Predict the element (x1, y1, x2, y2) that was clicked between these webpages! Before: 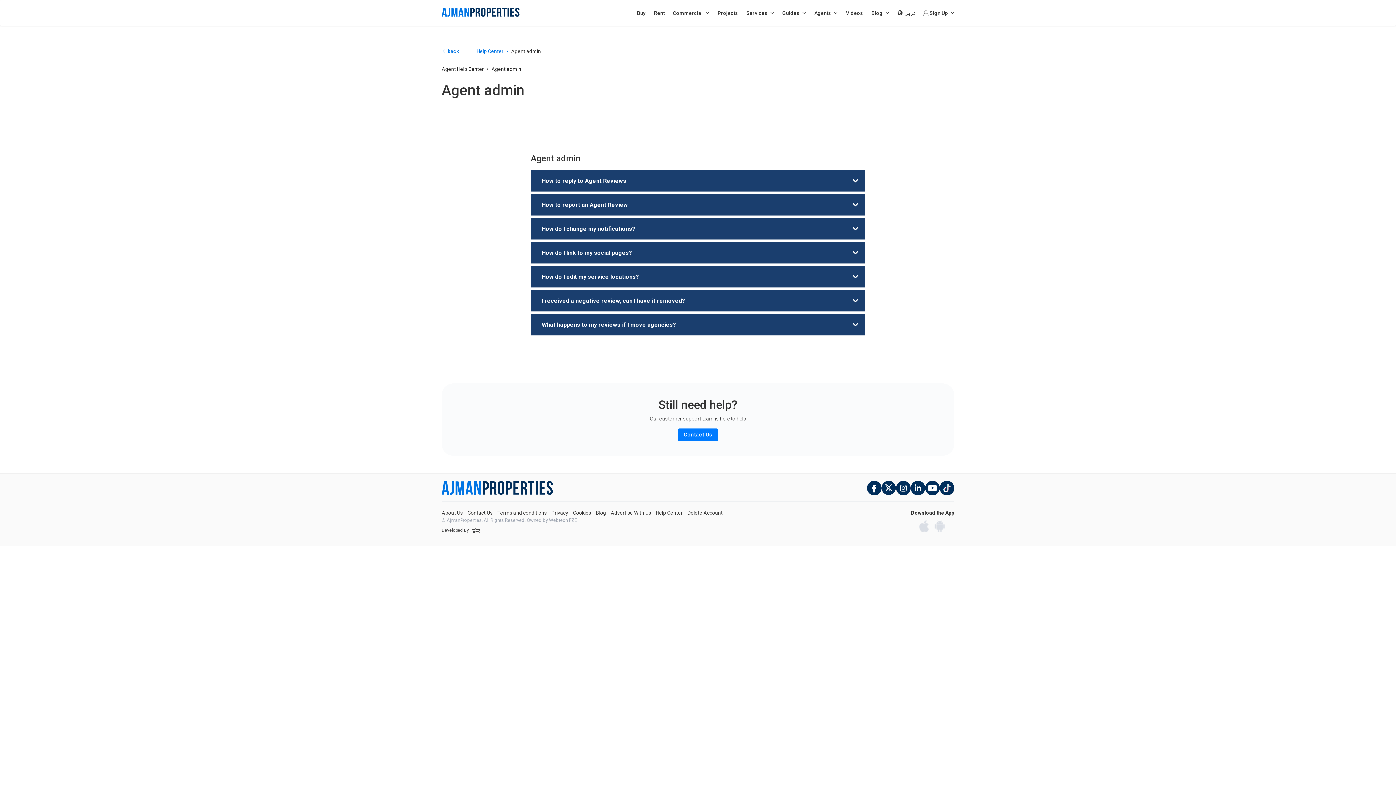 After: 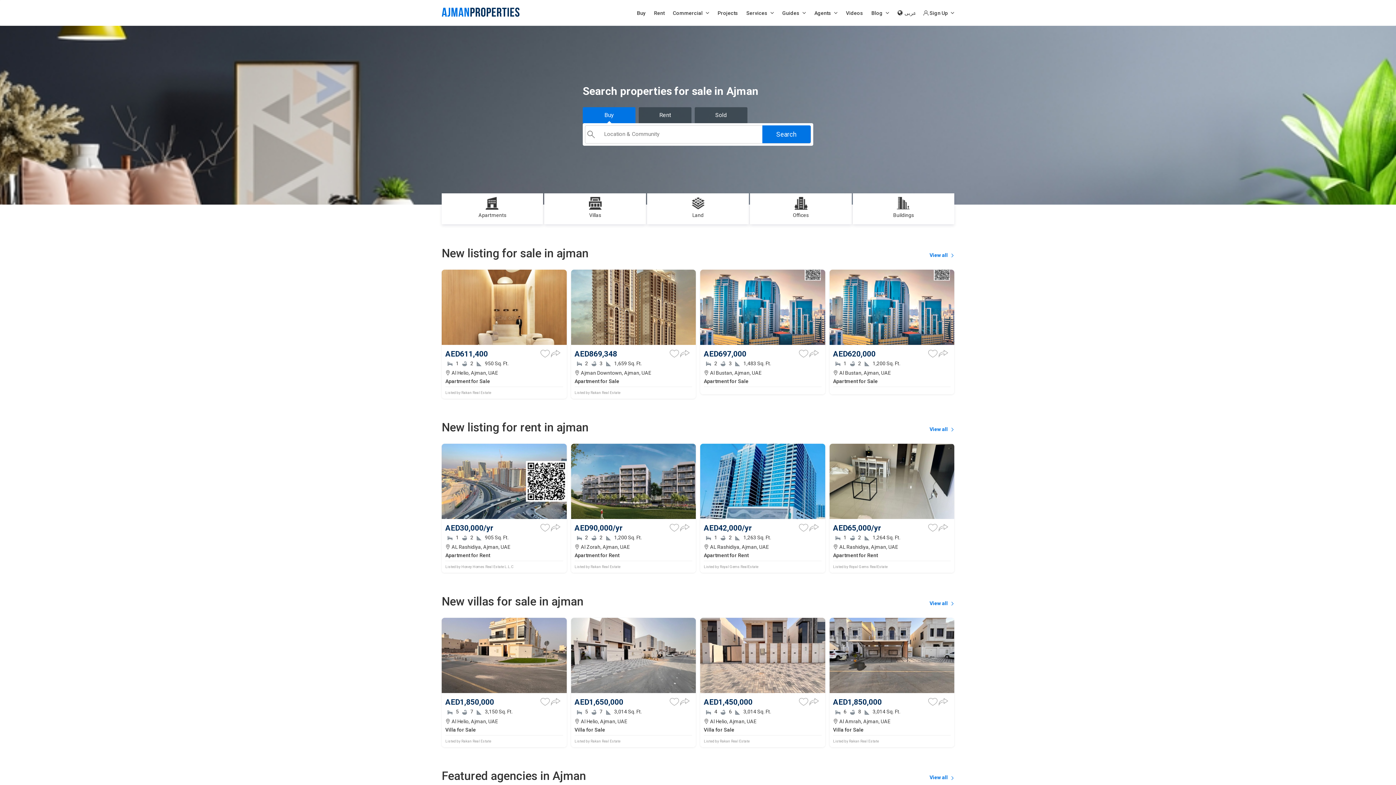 Action: bbox: (441, 7, 520, 17)